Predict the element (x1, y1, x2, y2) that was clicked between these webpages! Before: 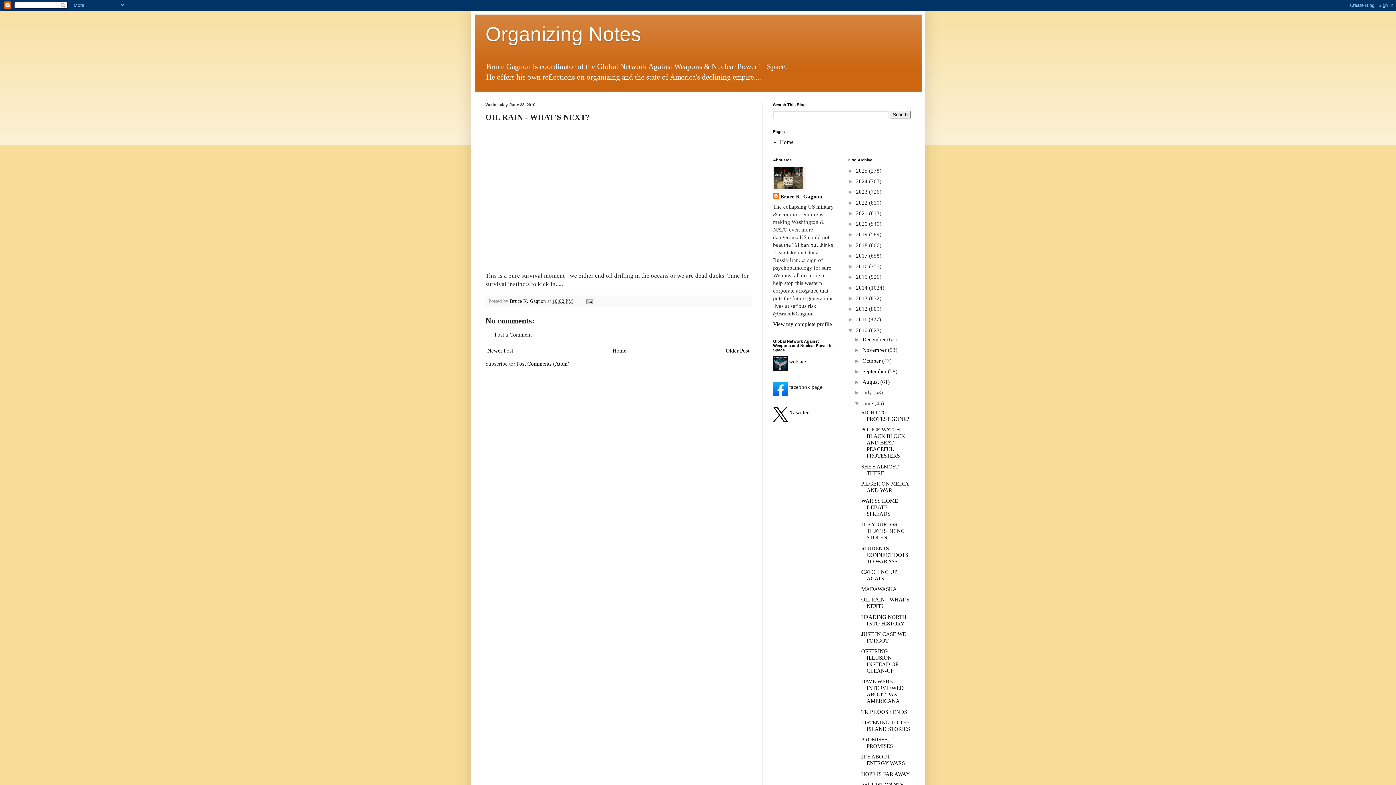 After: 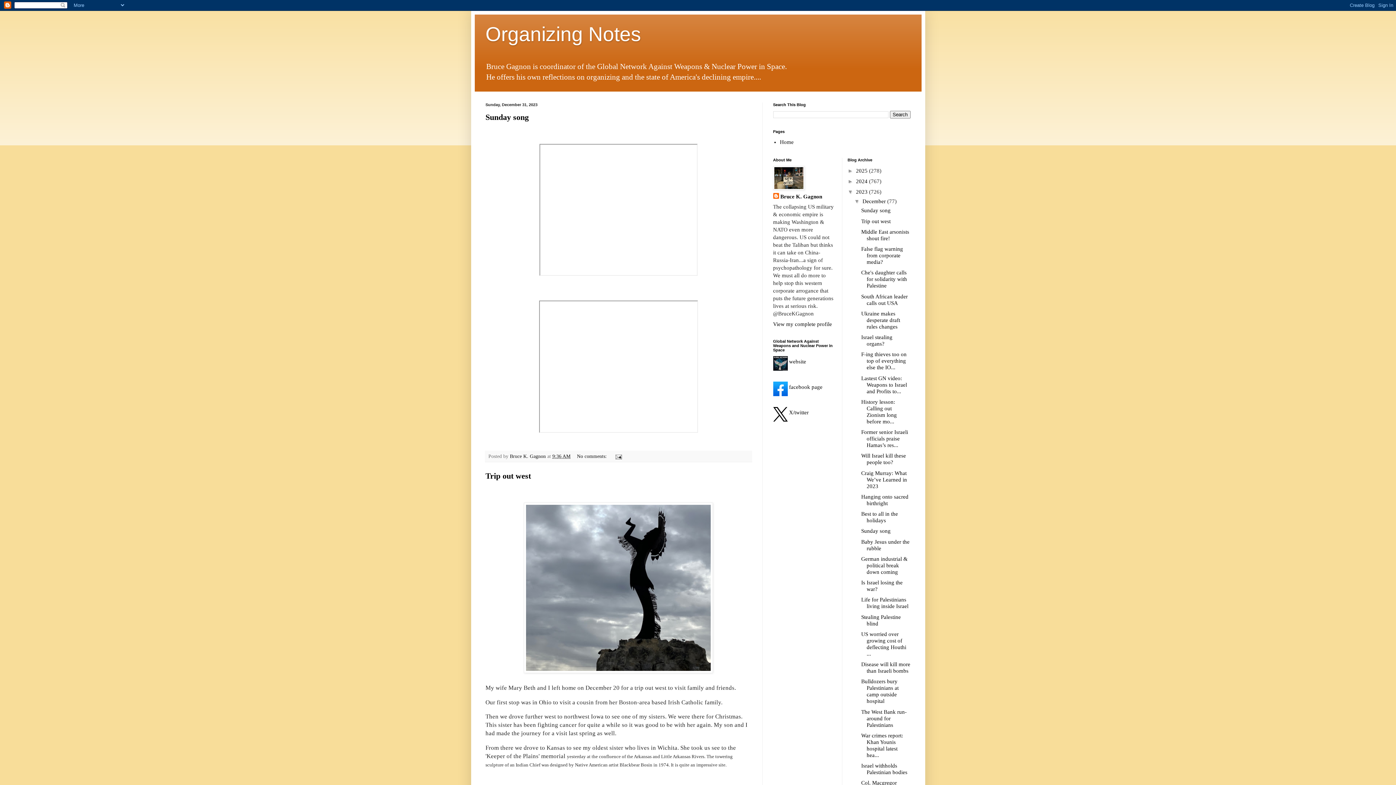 Action: label: 2023  bbox: (856, 189, 869, 195)